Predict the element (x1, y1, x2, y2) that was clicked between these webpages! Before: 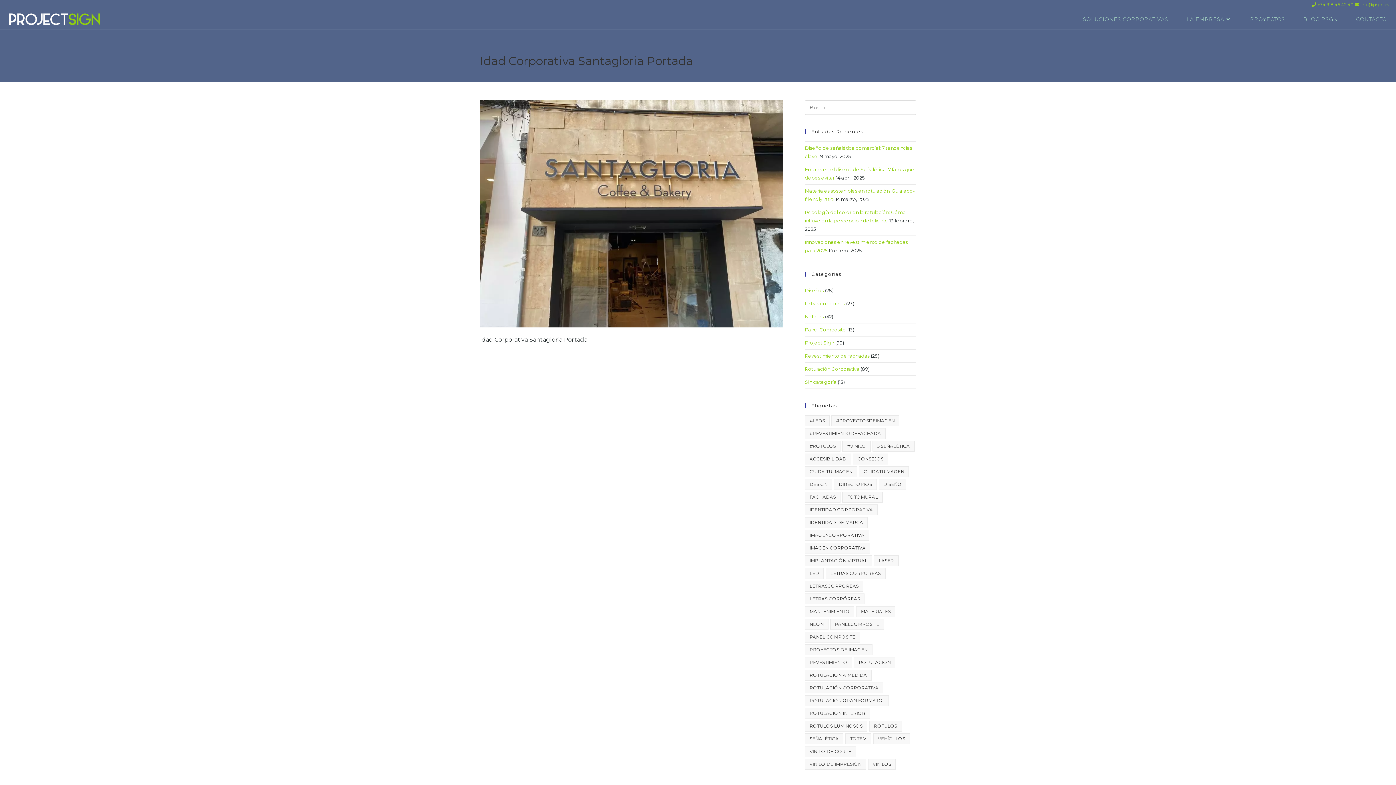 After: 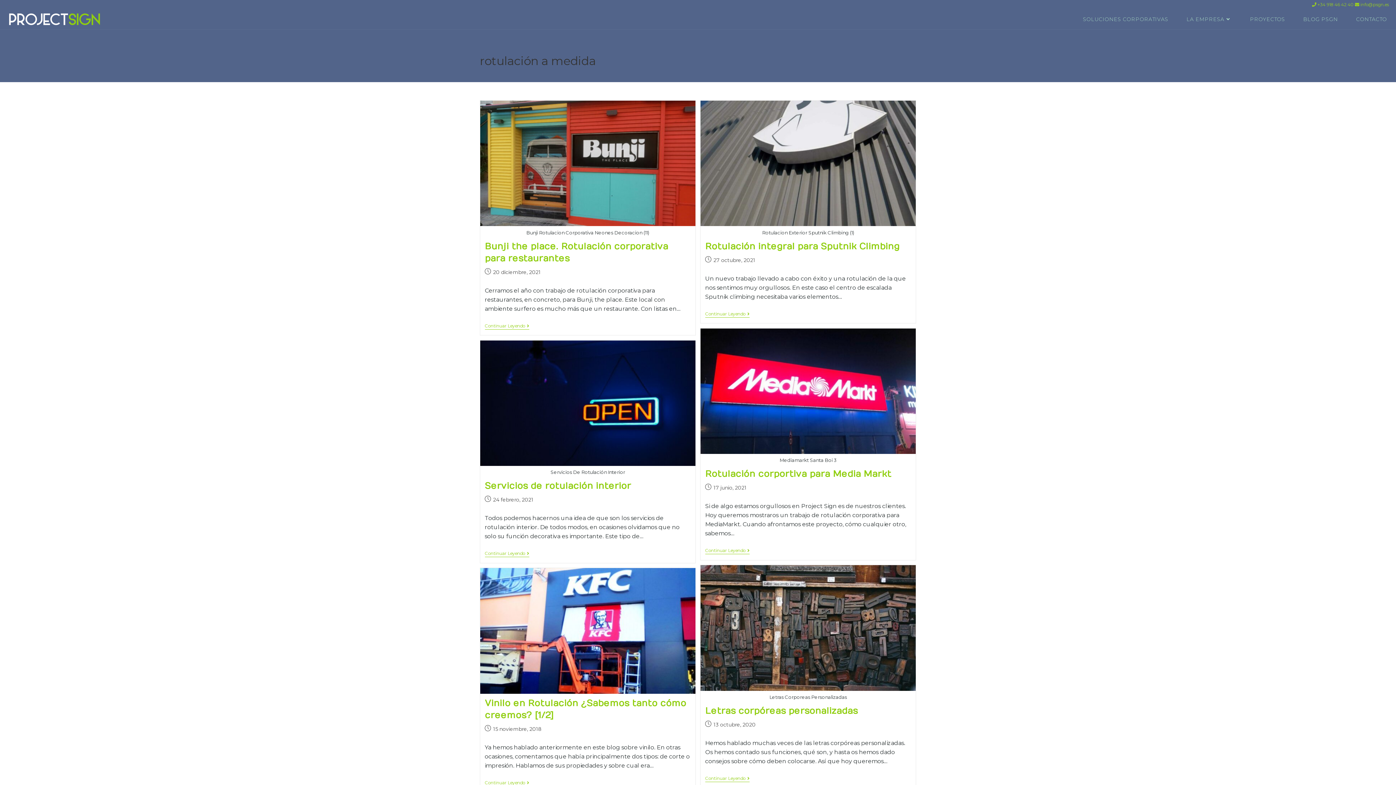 Action: label: rotulación a medida (9 elementos) bbox: (805, 670, 871, 681)